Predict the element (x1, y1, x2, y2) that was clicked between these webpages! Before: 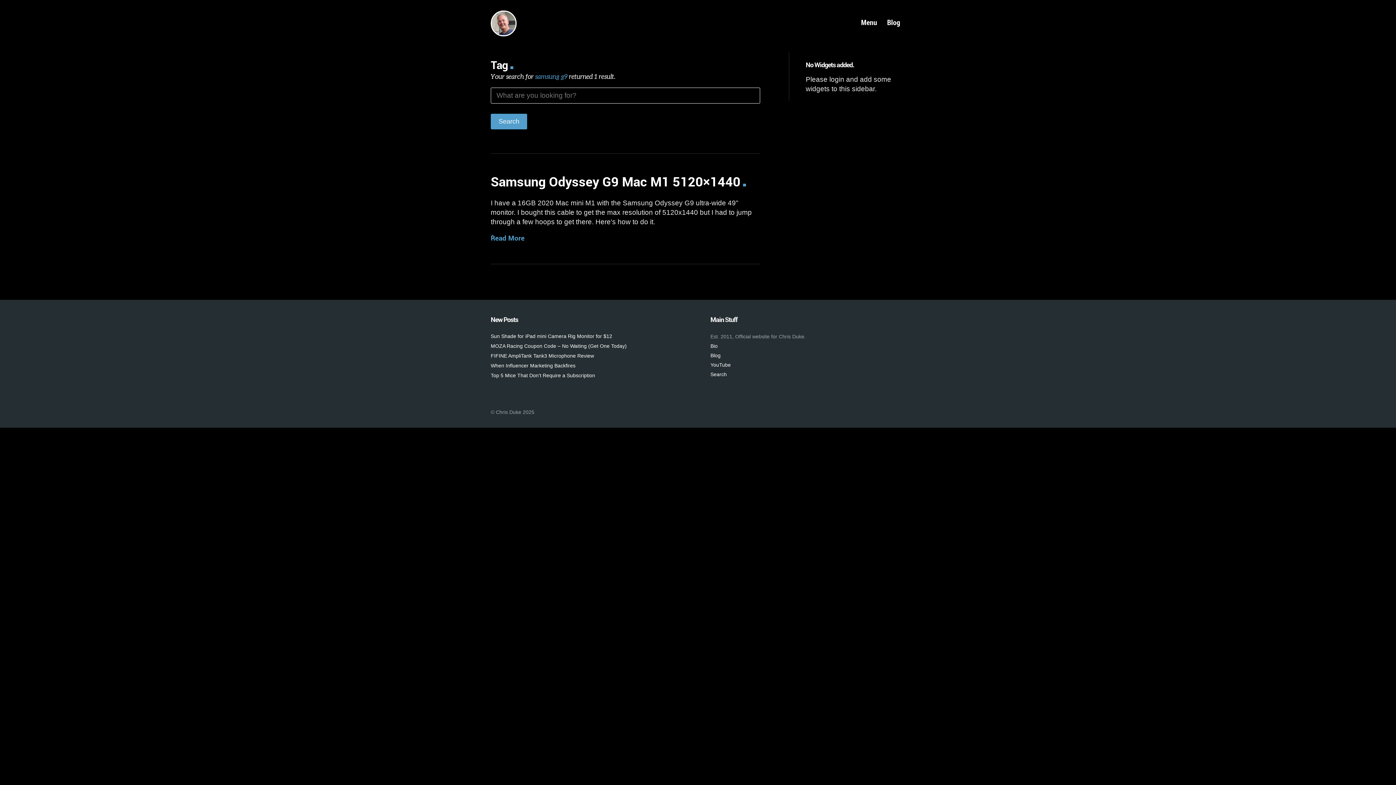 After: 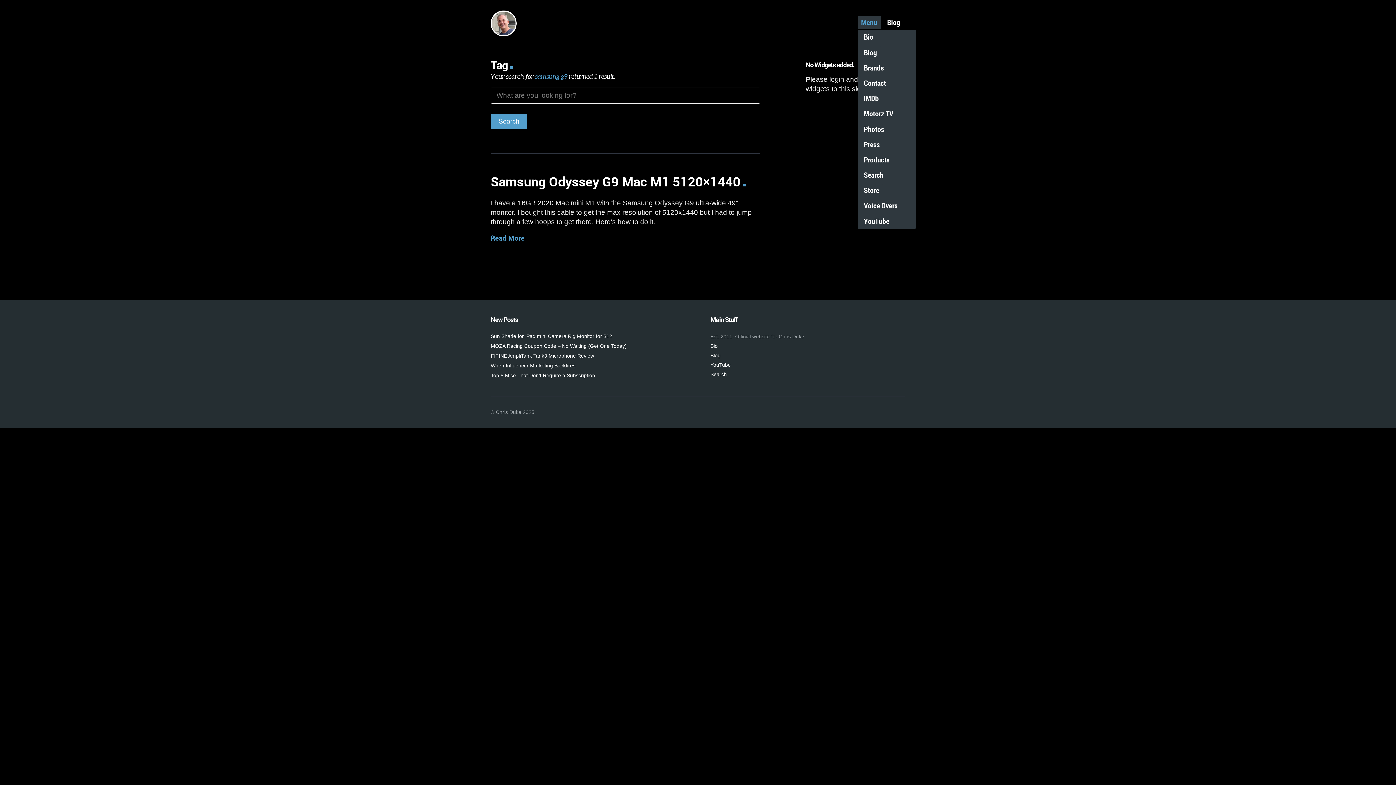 Action: label: Menu bbox: (857, 15, 880, 29)